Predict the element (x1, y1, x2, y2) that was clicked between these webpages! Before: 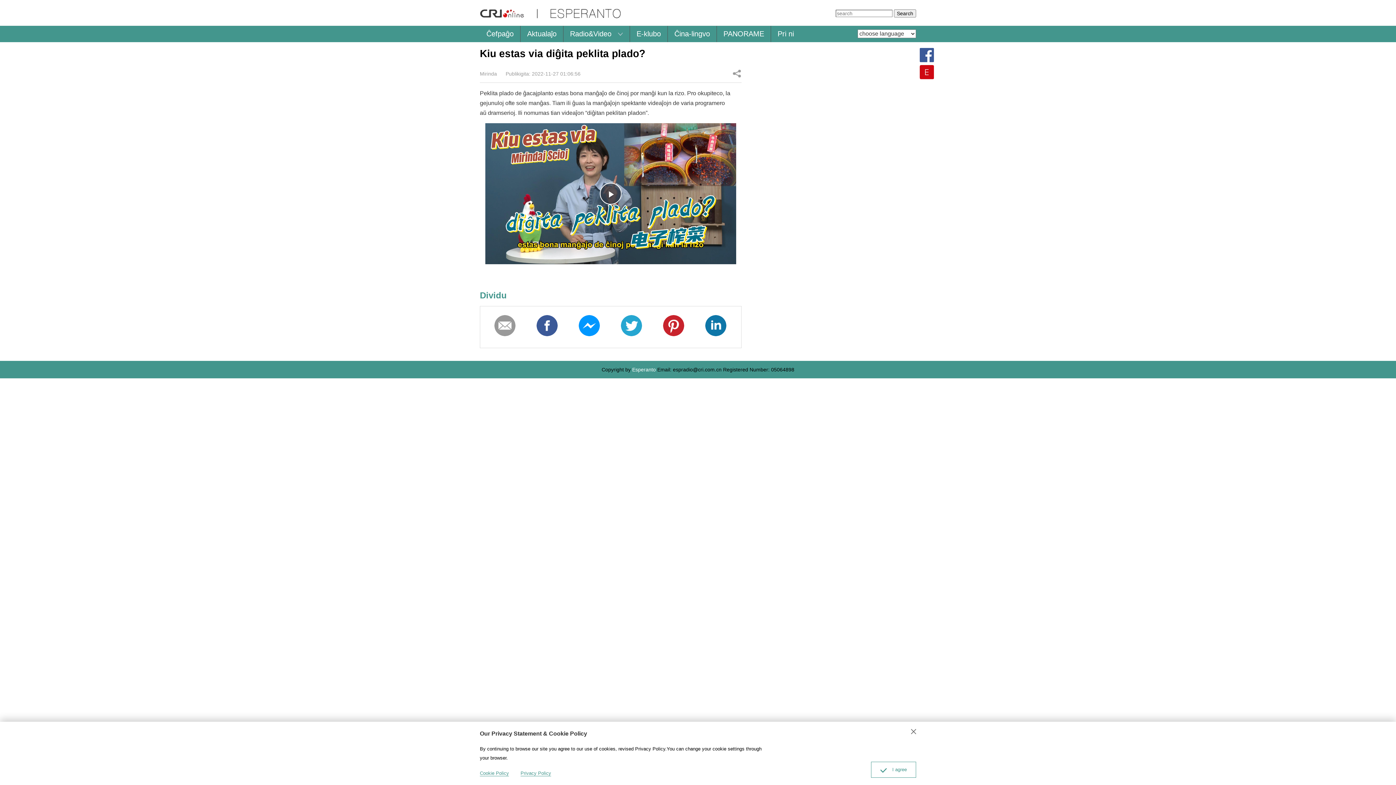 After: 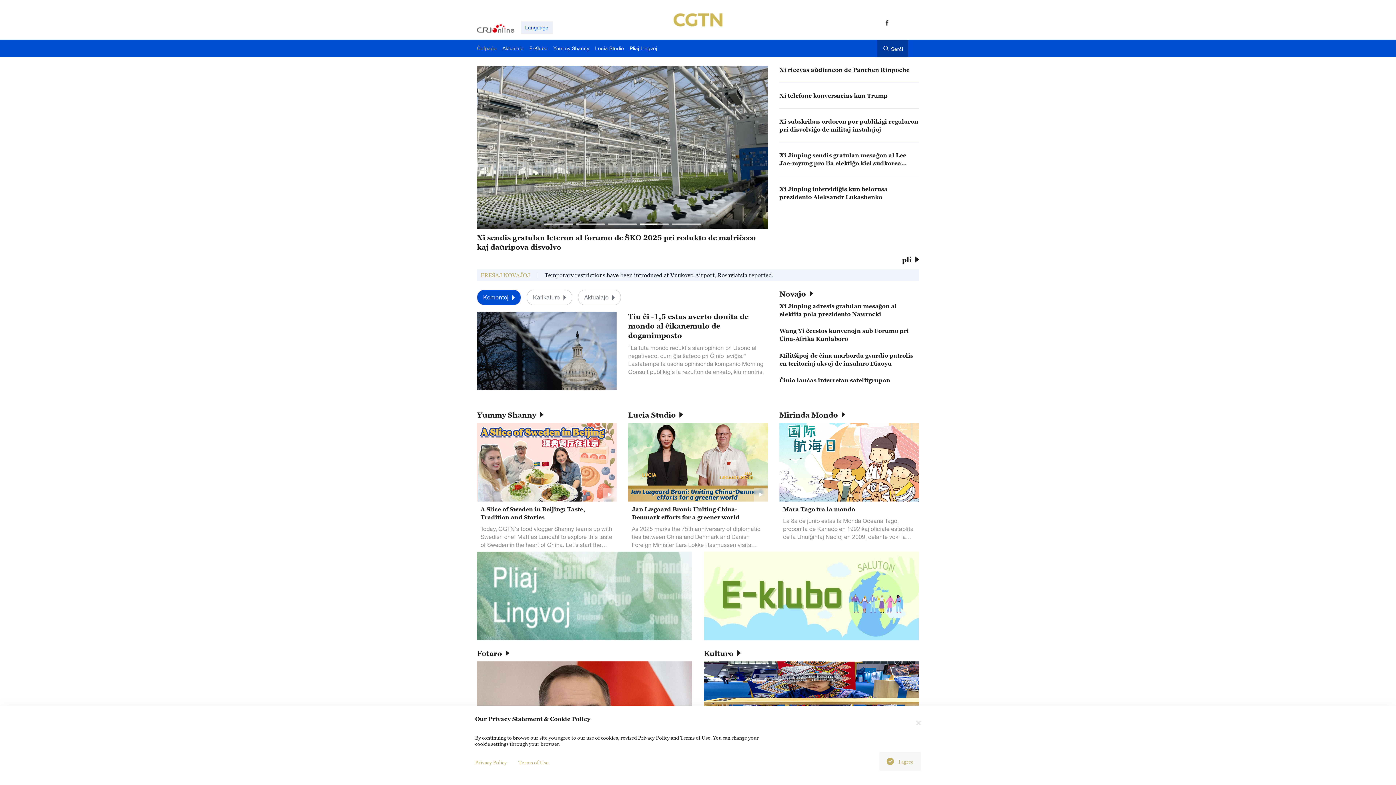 Action: bbox: (547, 8, 620, 18)